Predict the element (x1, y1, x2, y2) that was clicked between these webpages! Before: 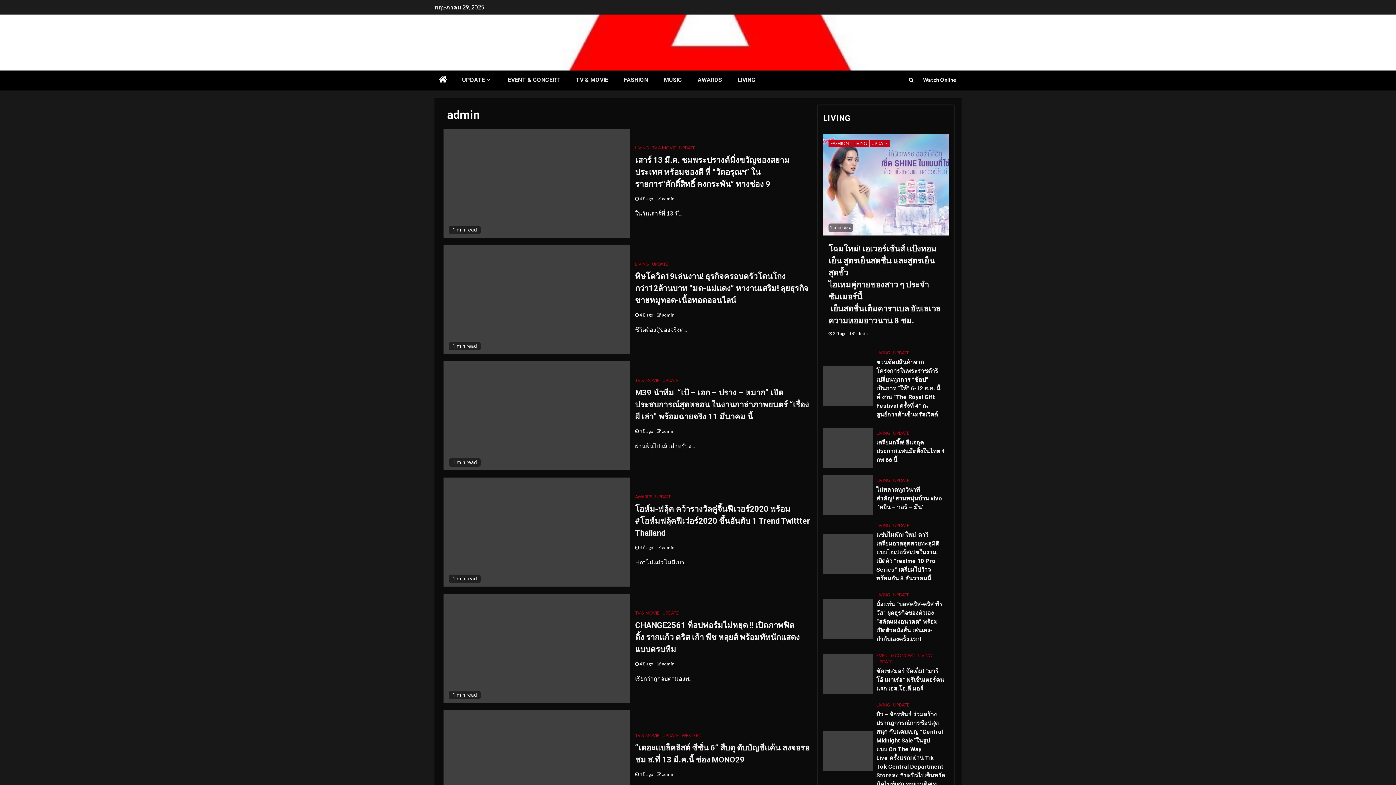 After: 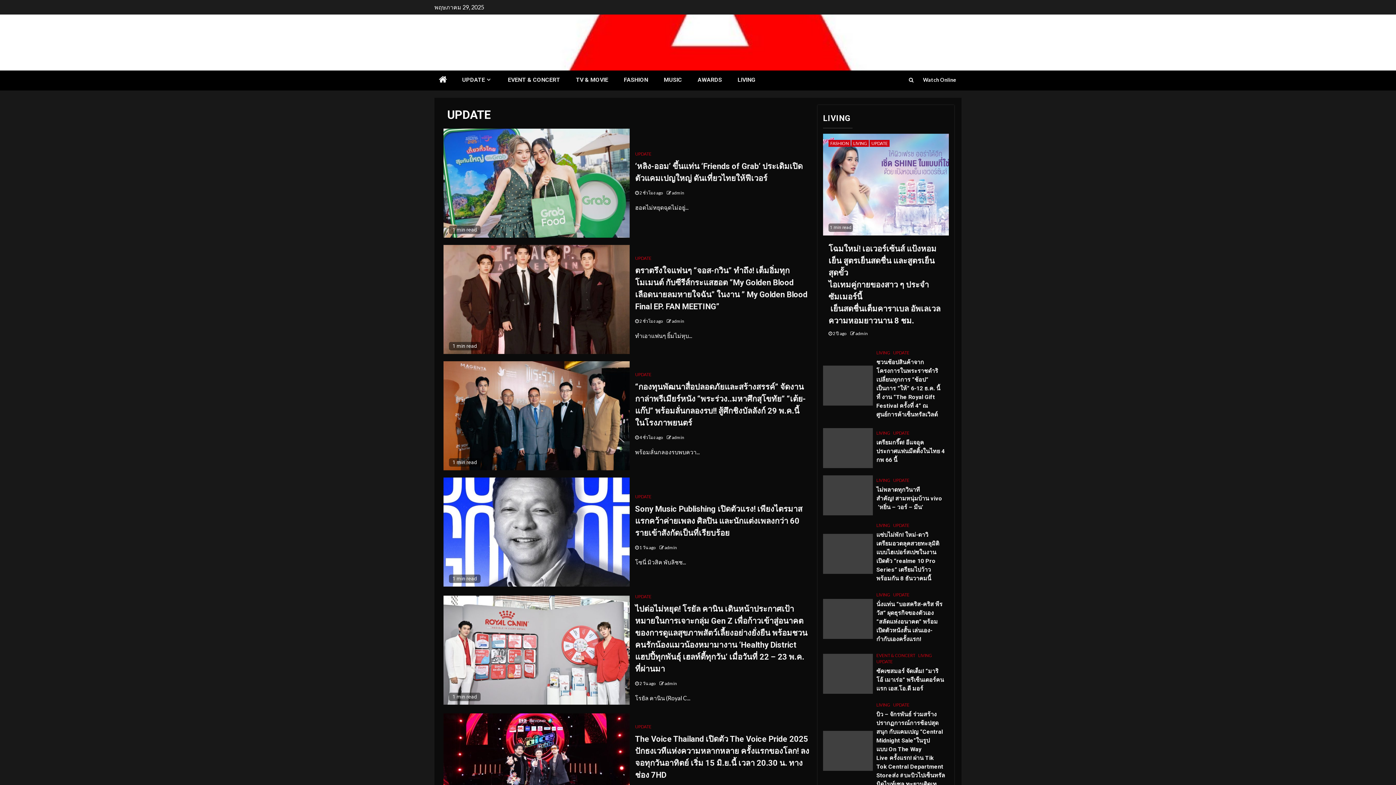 Action: bbox: (662, 377, 678, 383) label: UPDATE